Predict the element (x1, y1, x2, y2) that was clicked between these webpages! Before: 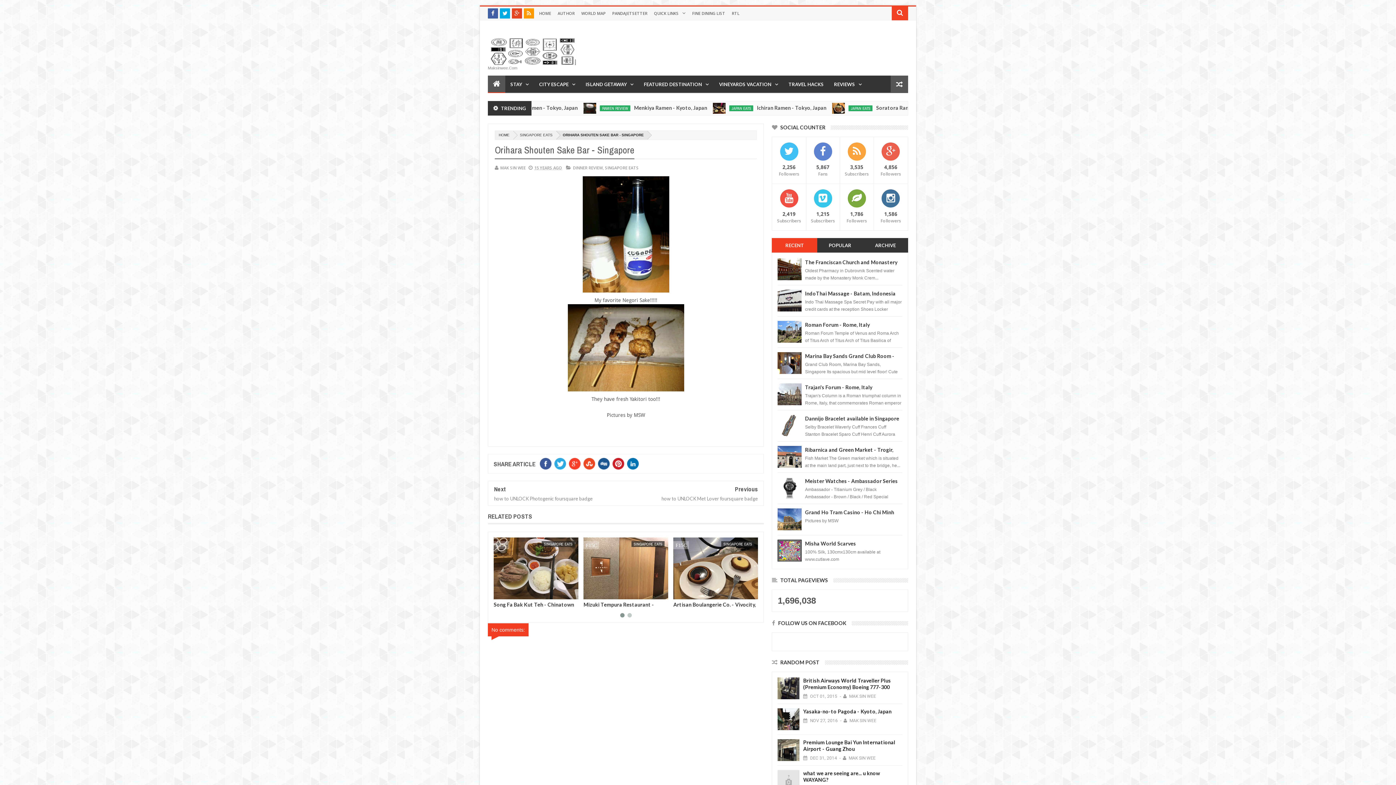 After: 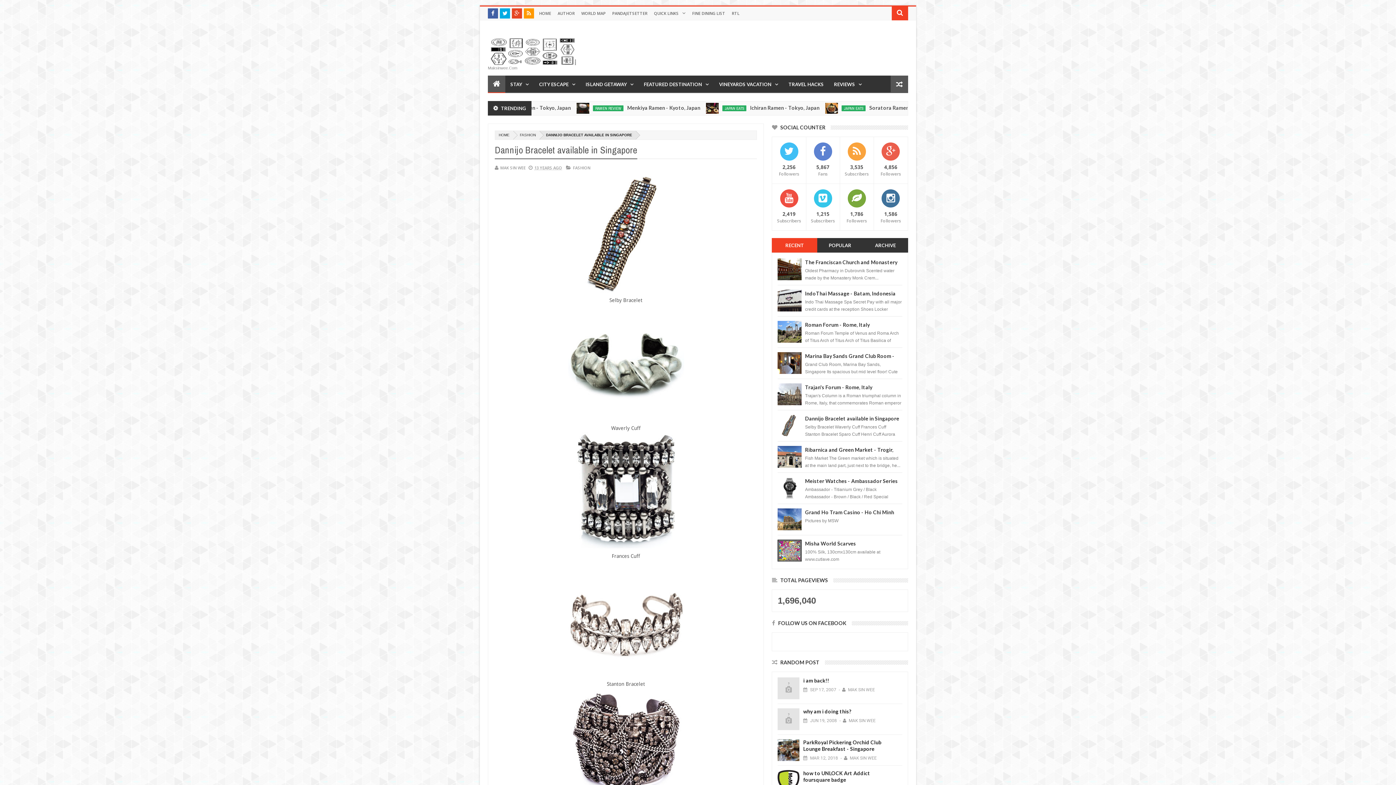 Action: bbox: (805, 415, 899, 421) label: Dannijo Bracelet available in Singapore